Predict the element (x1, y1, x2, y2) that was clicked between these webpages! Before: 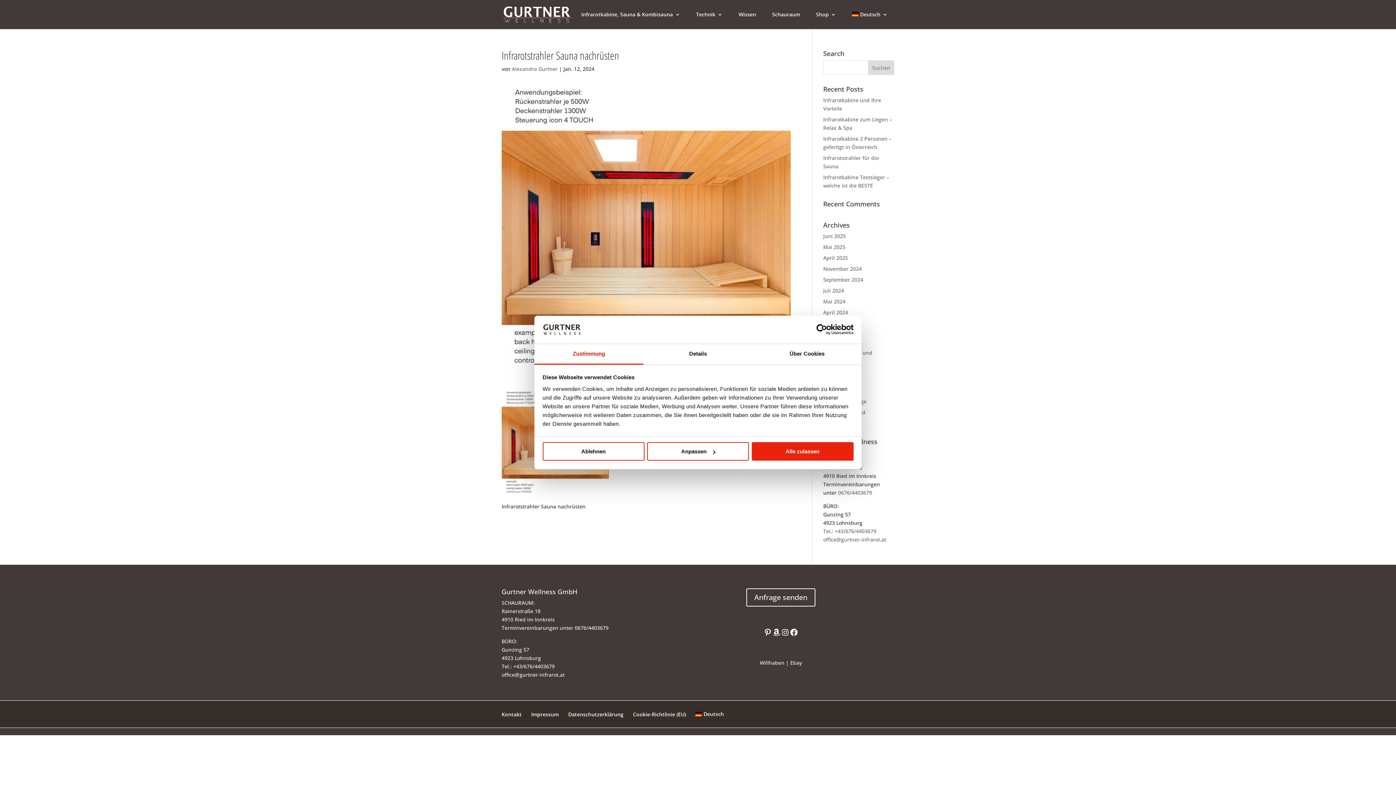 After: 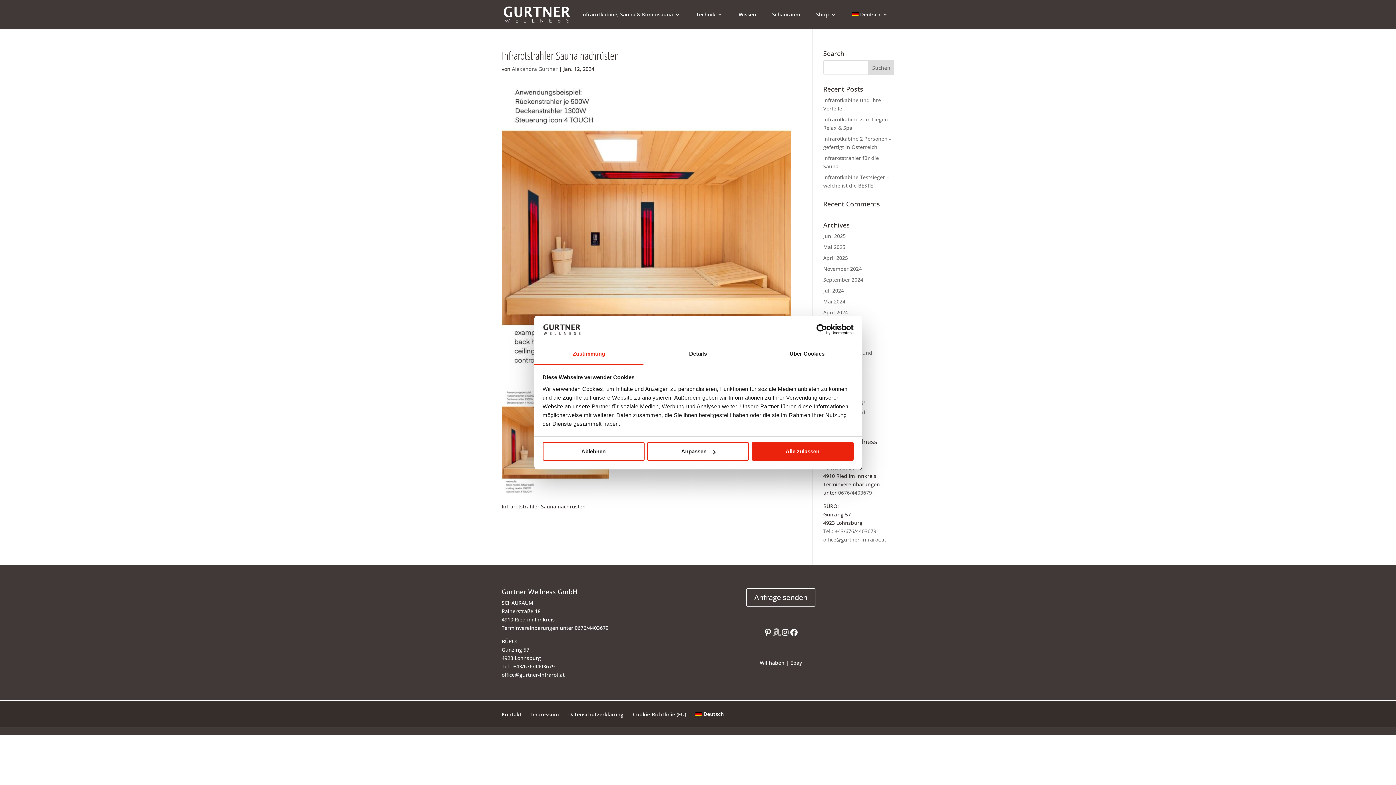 Action: bbox: (772, 628, 781, 637) label: Amazon